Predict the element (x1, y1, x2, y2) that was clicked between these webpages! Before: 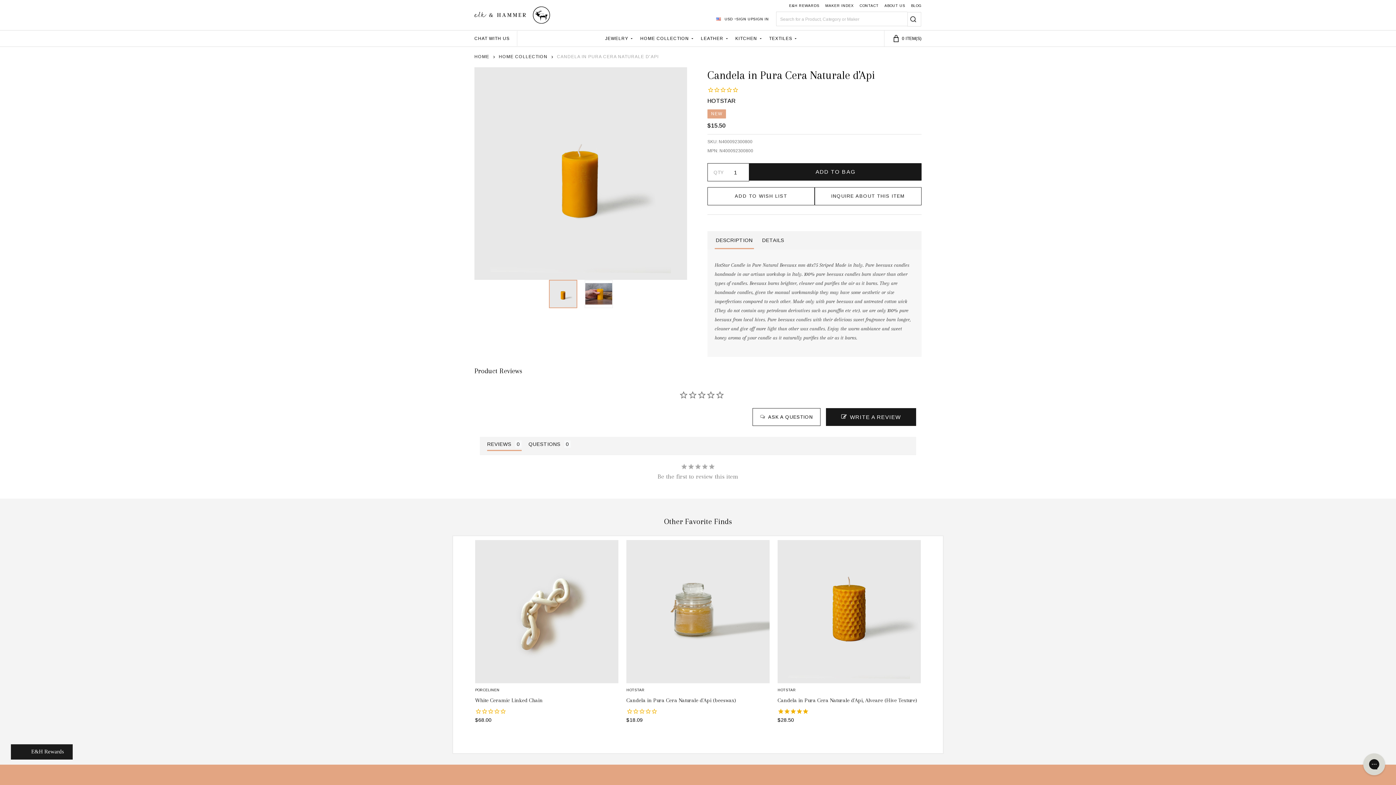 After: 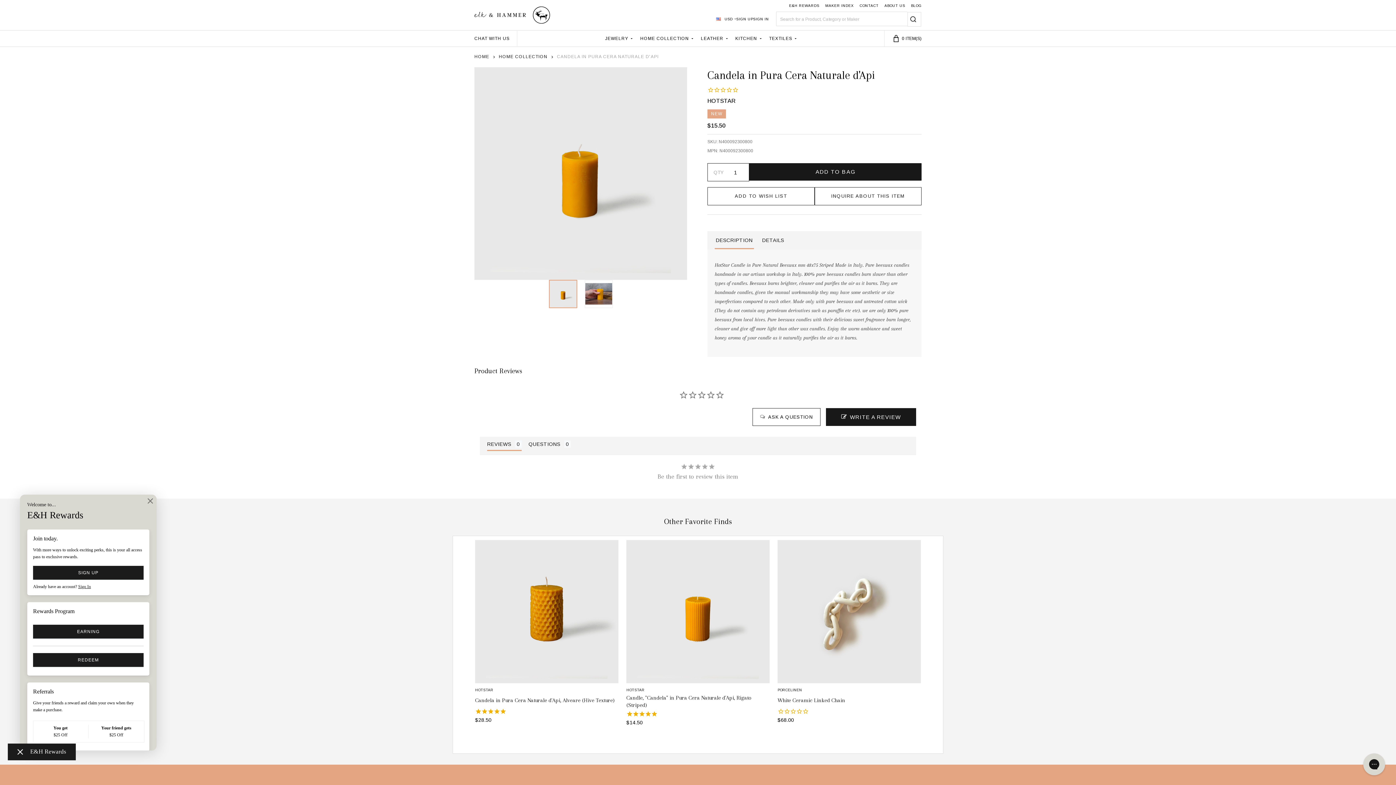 Action: label: Rewards bbox: (10, 744, 72, 760)